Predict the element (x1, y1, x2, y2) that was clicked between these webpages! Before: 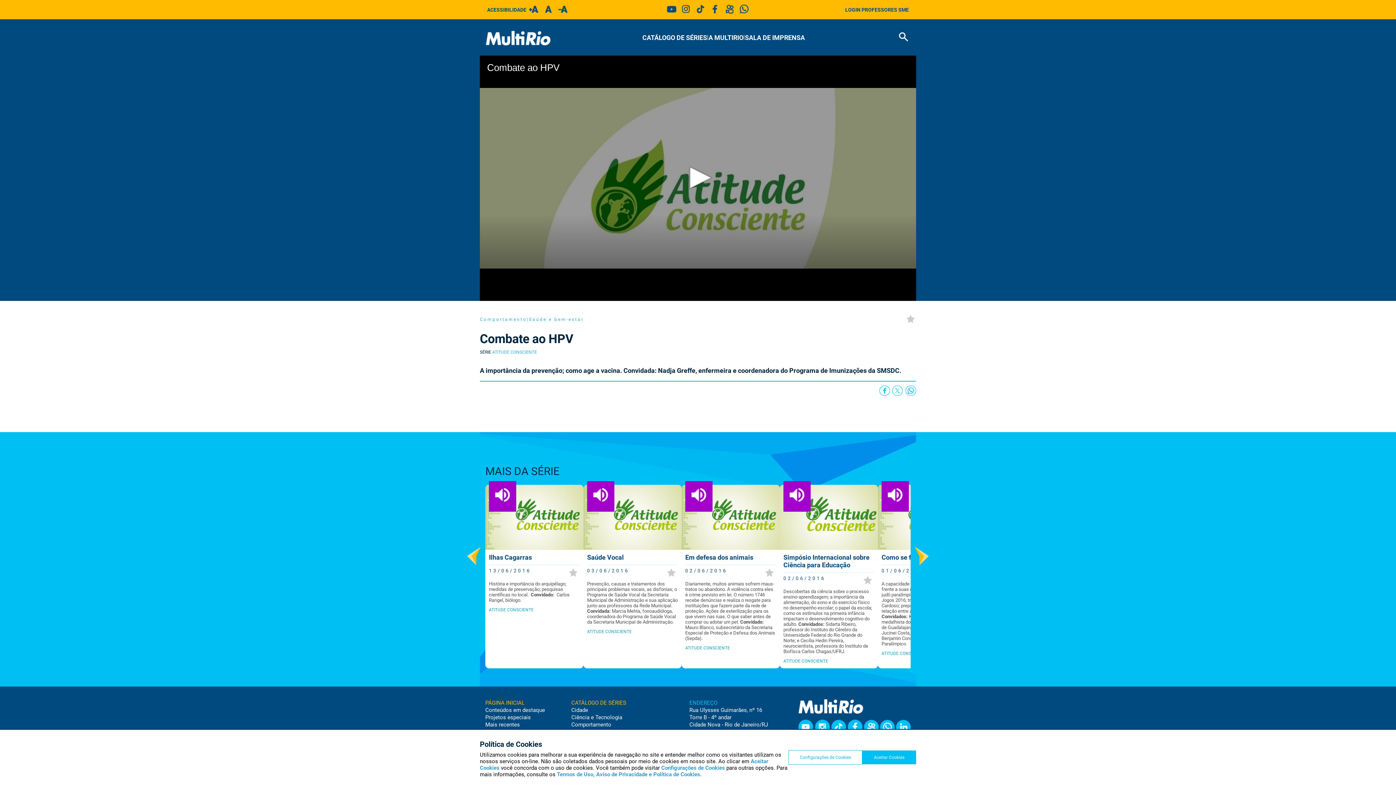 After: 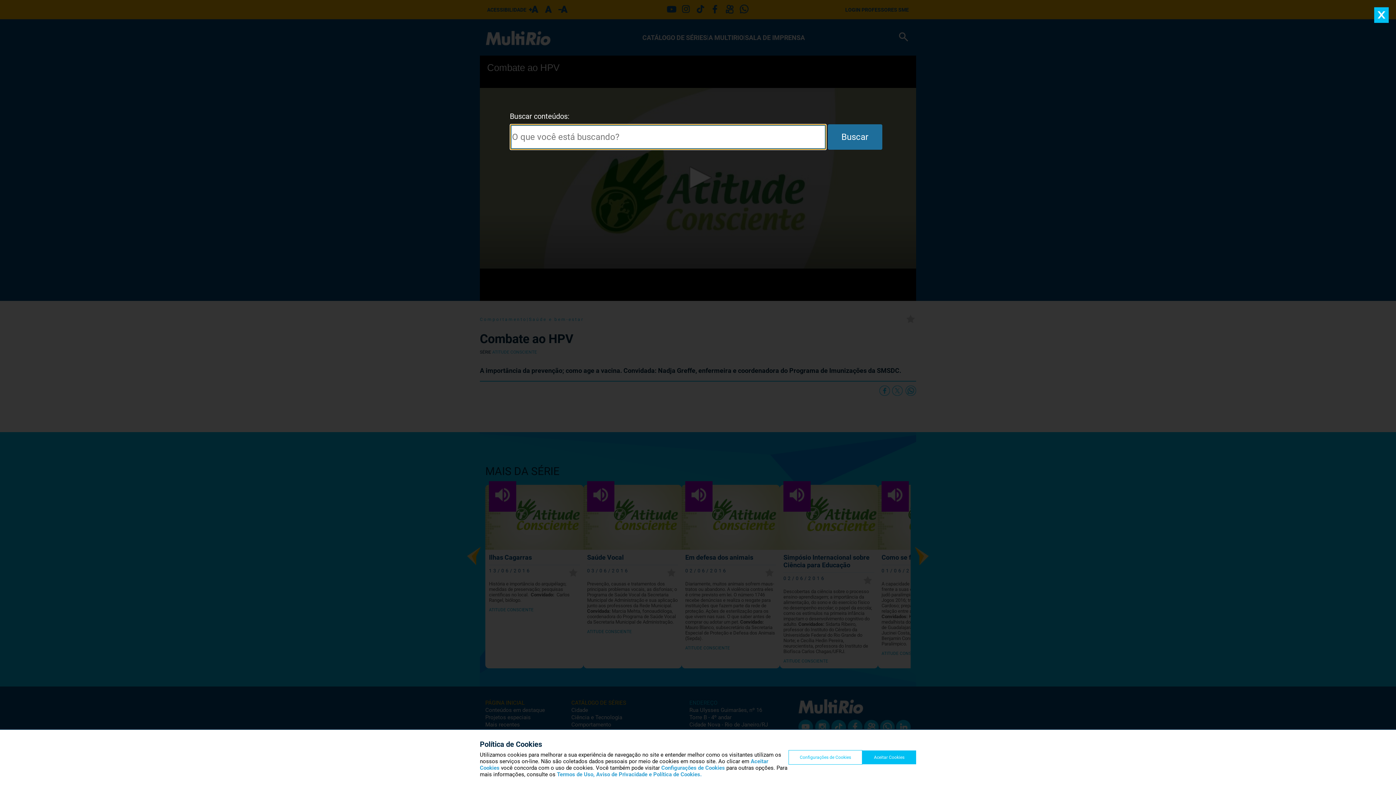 Action: bbox: (896, 37, 910, 45)